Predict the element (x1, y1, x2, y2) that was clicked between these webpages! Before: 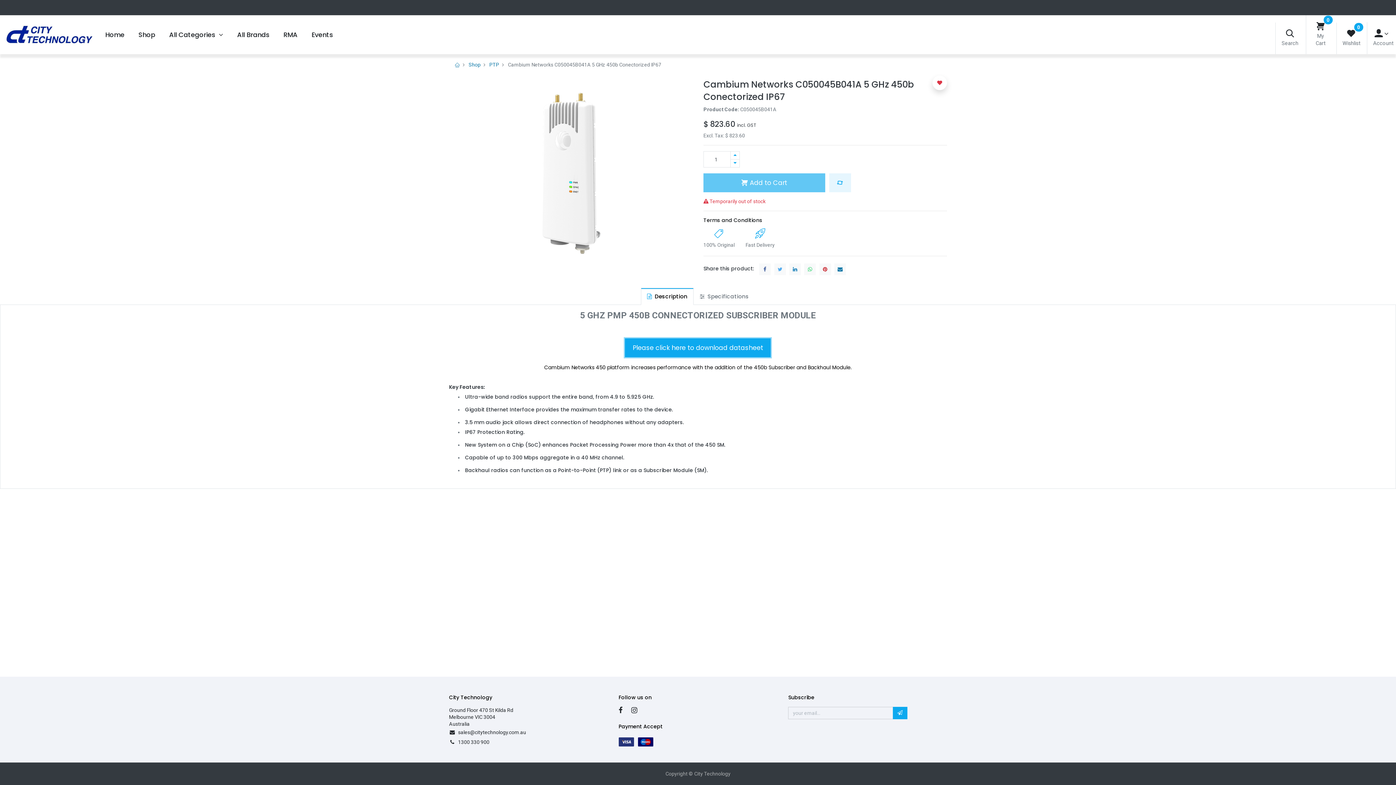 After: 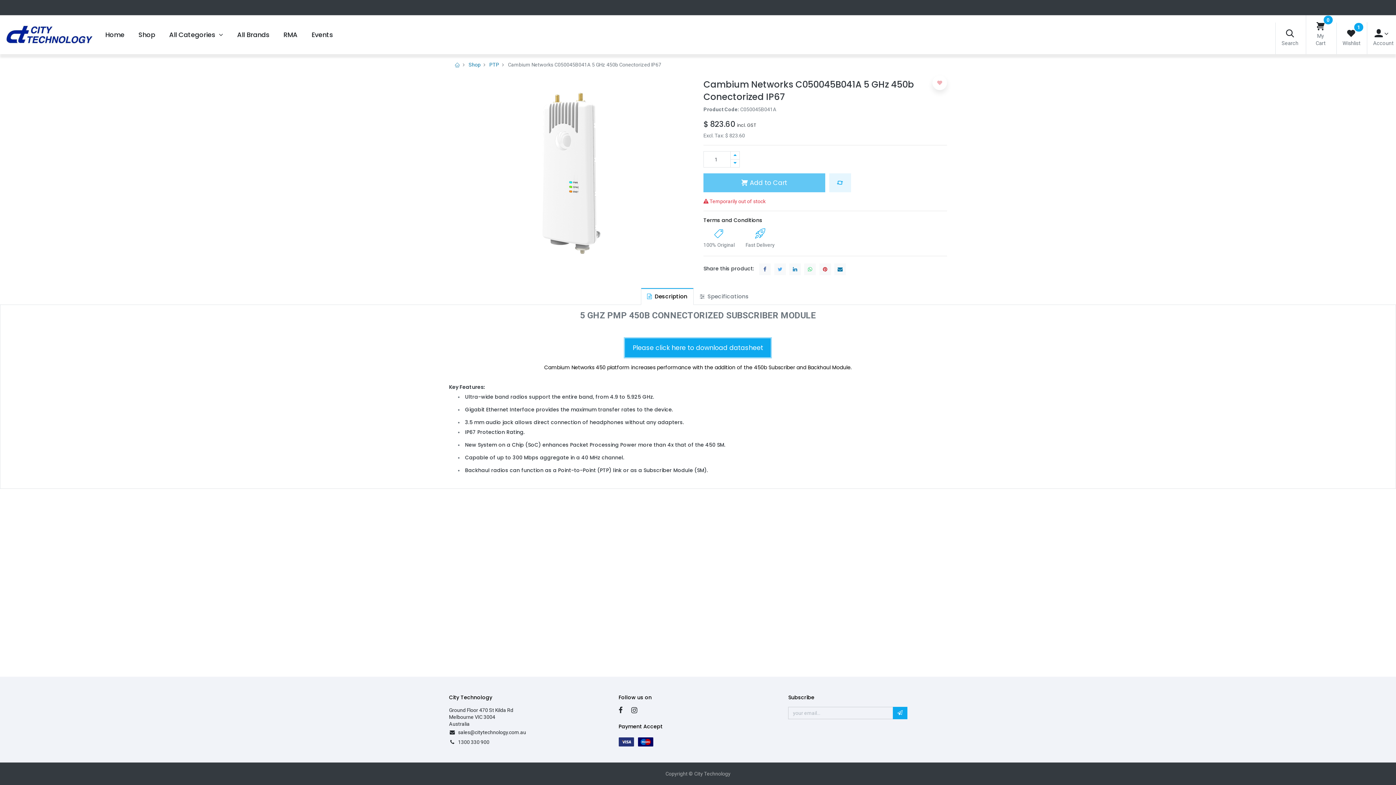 Action: bbox: (932, 75, 947, 90)